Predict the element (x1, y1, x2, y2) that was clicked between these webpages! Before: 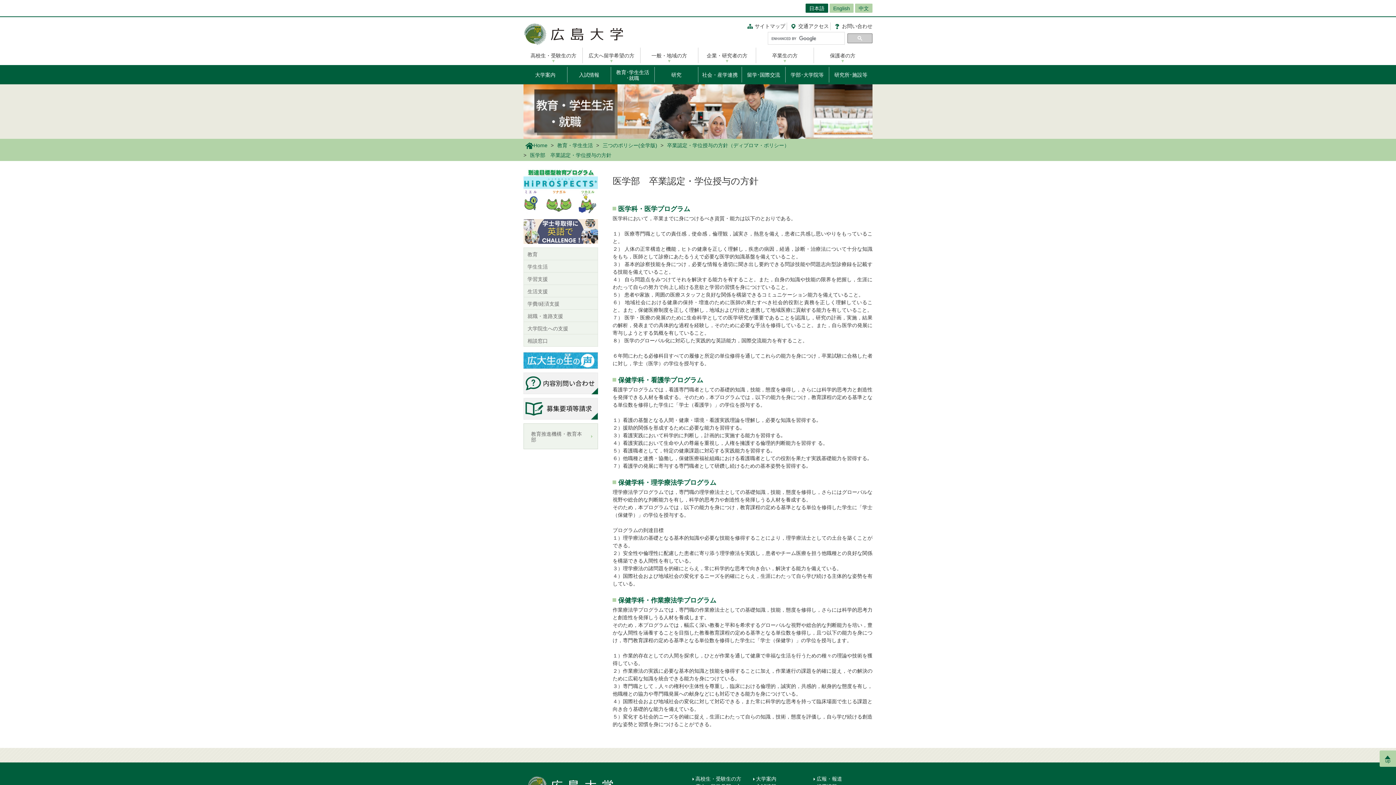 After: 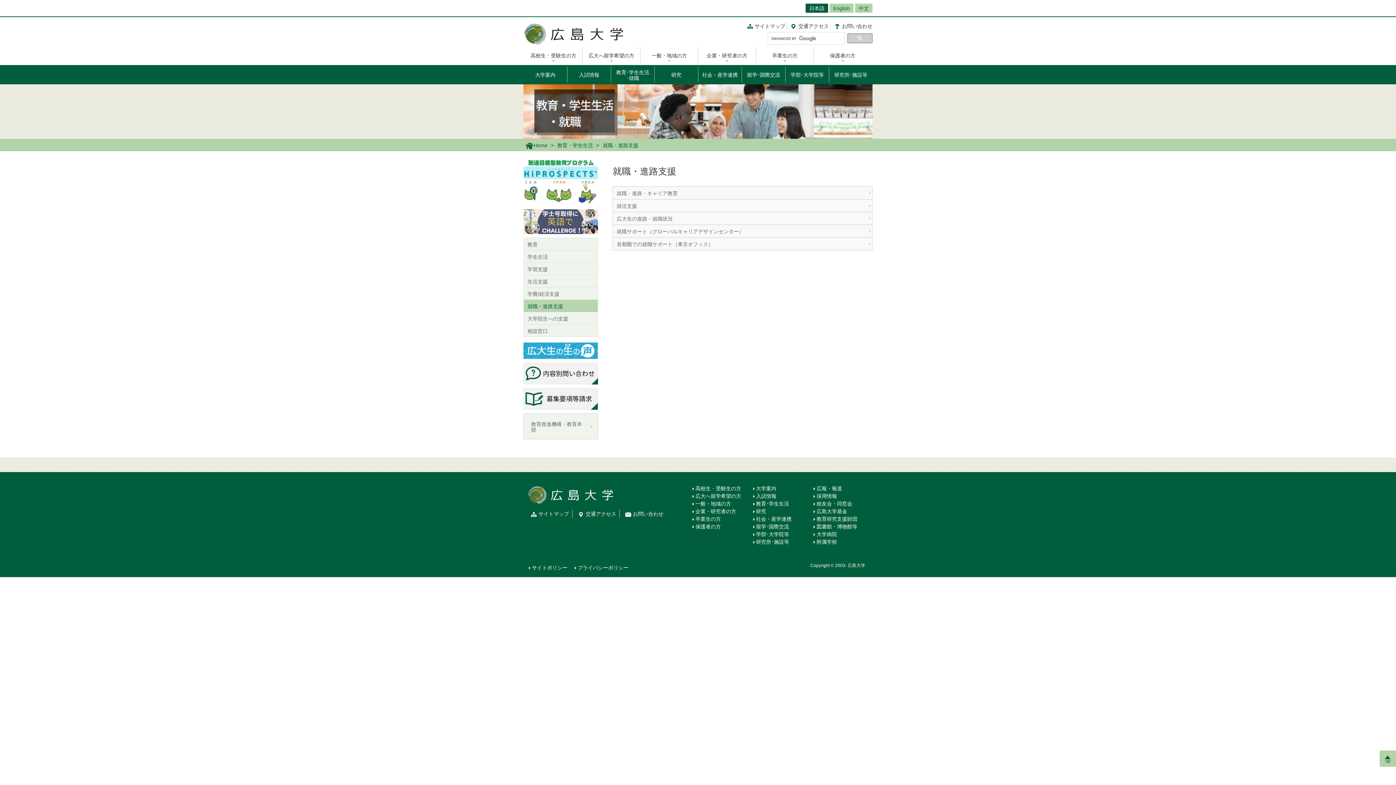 Action: label: 就職・進路支援 bbox: (524, 309, 597, 321)